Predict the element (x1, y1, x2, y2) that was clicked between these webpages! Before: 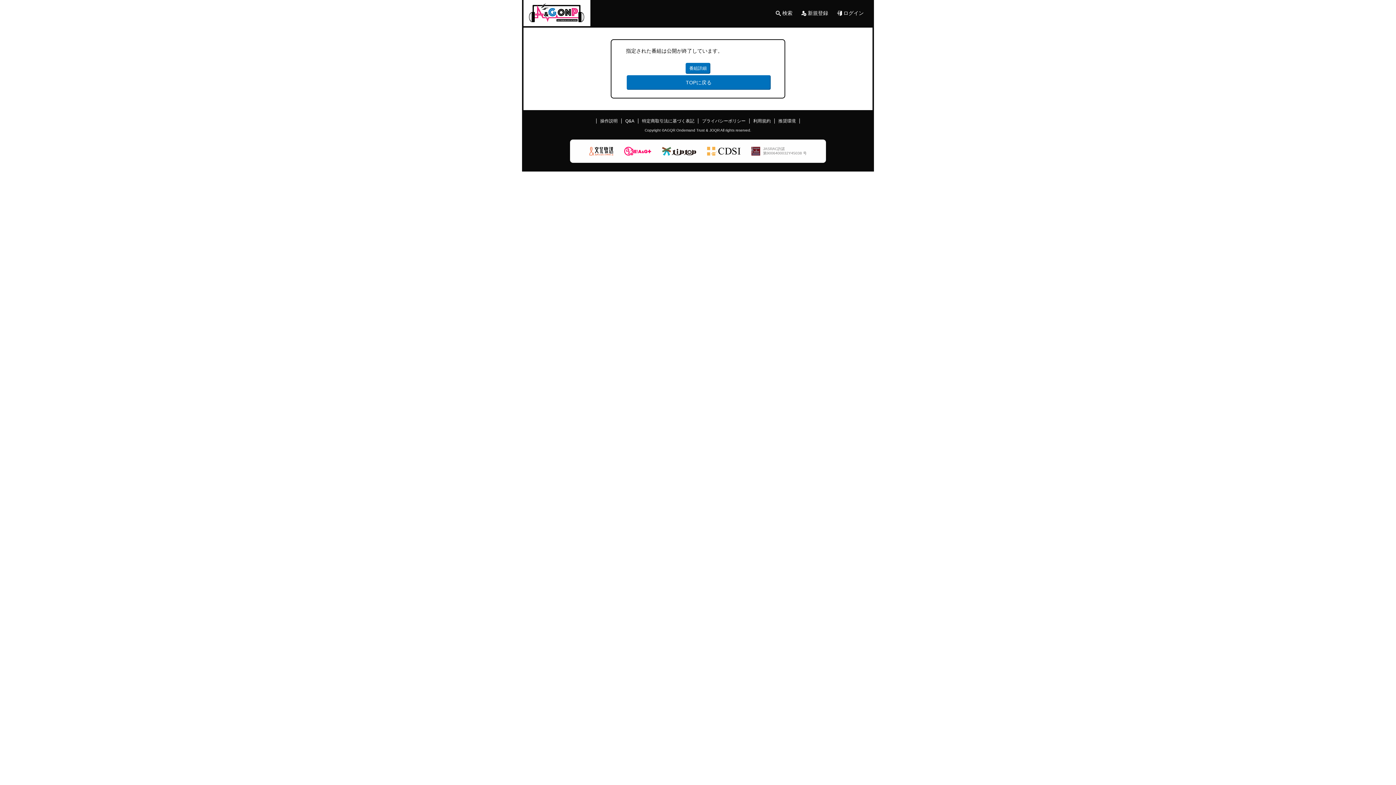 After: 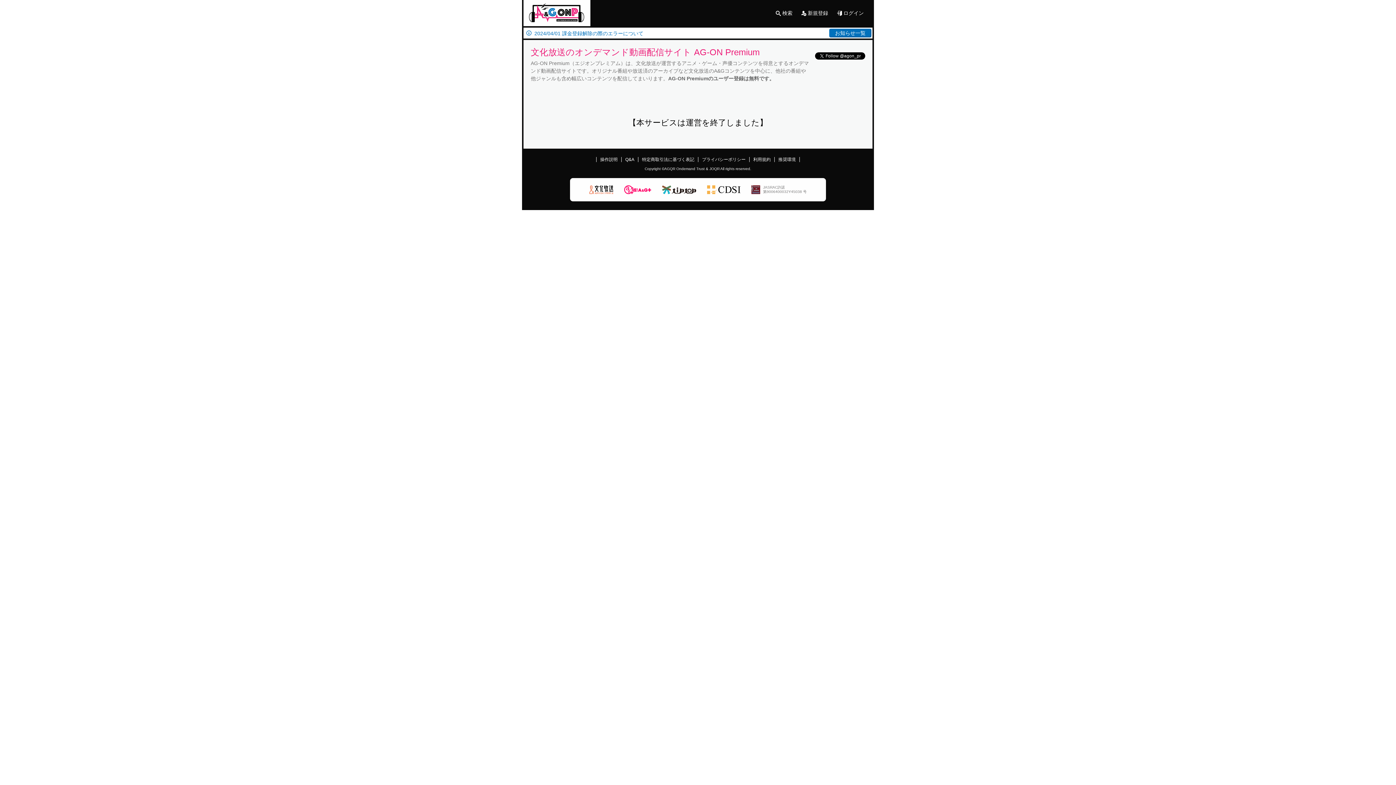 Action: bbox: (626, 75, 770, 89) label: TOPに戻る